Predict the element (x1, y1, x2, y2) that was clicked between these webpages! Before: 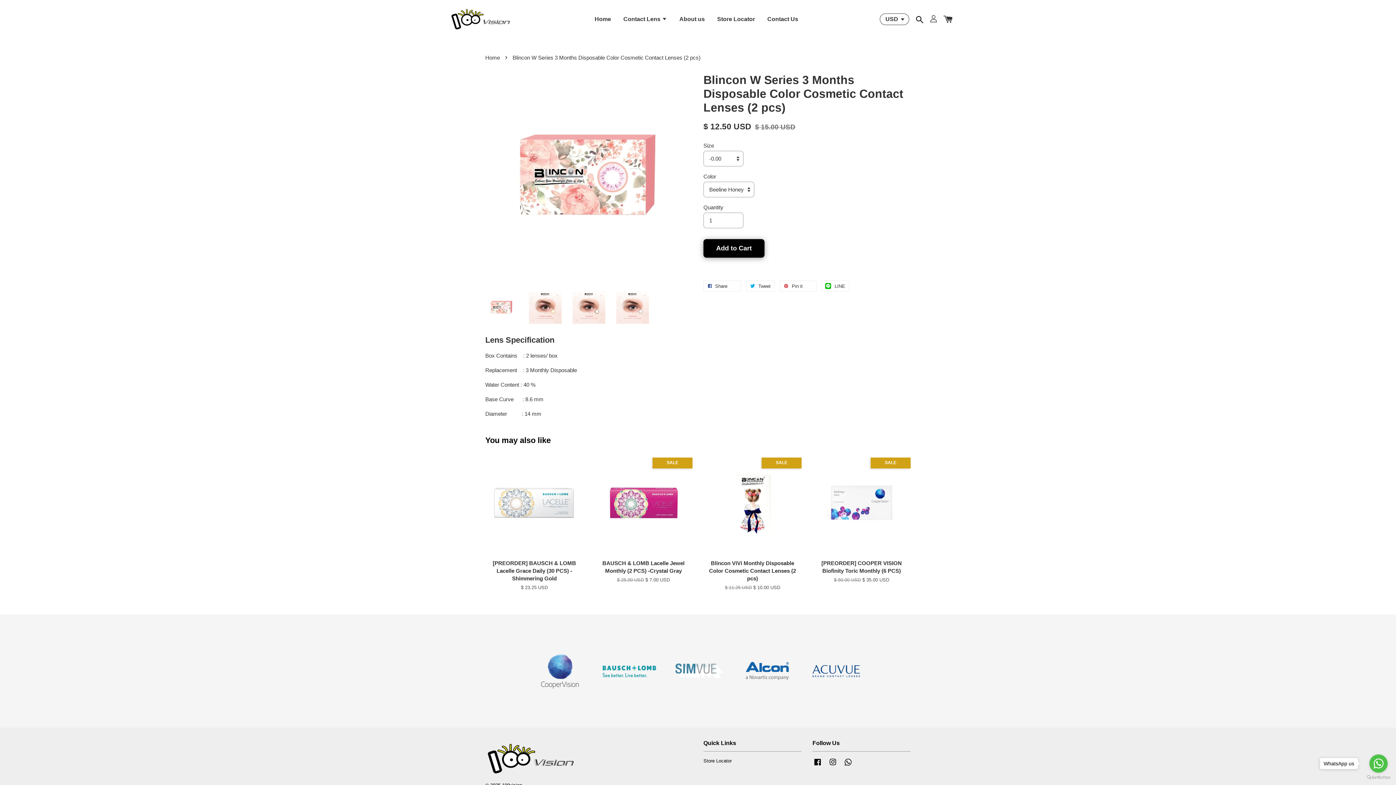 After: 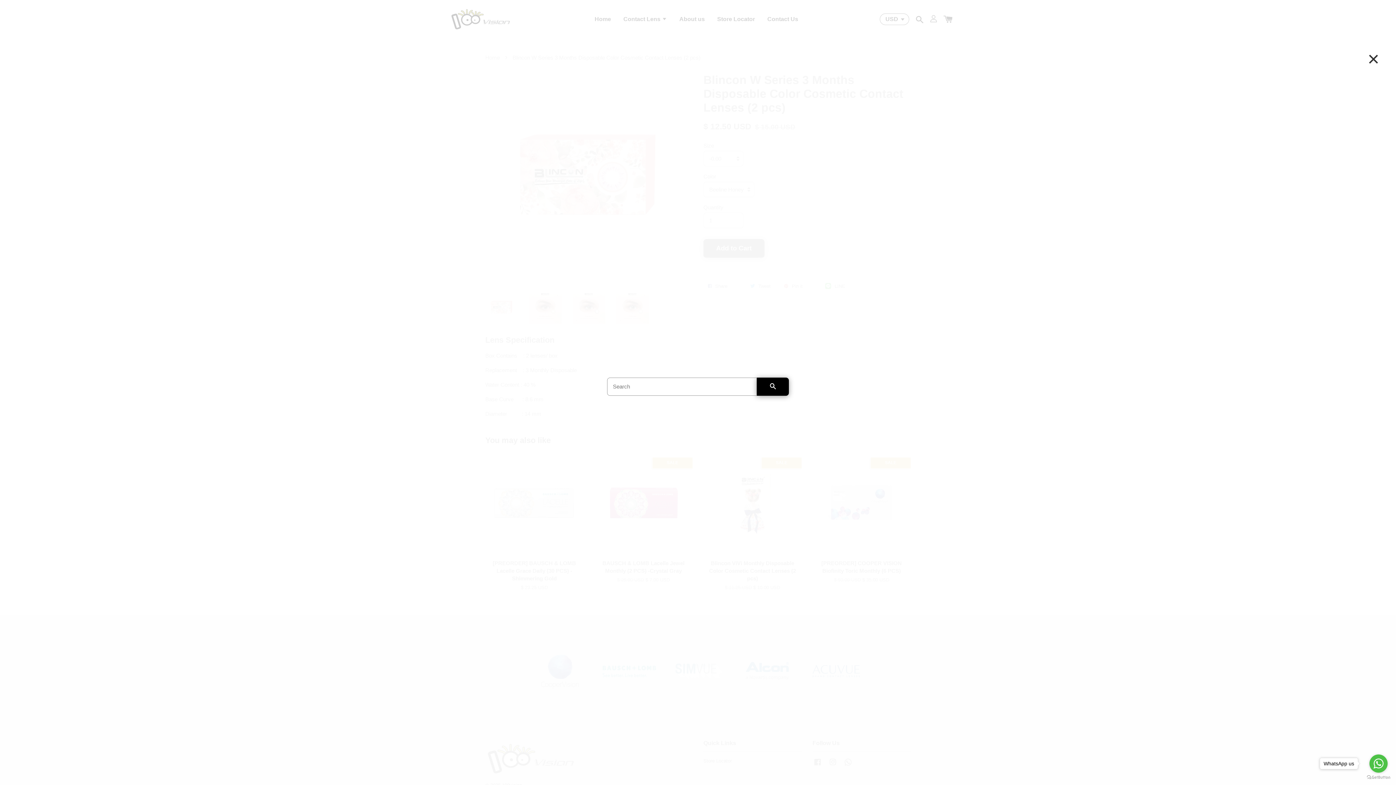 Action: bbox: (912, 14, 926, 23)